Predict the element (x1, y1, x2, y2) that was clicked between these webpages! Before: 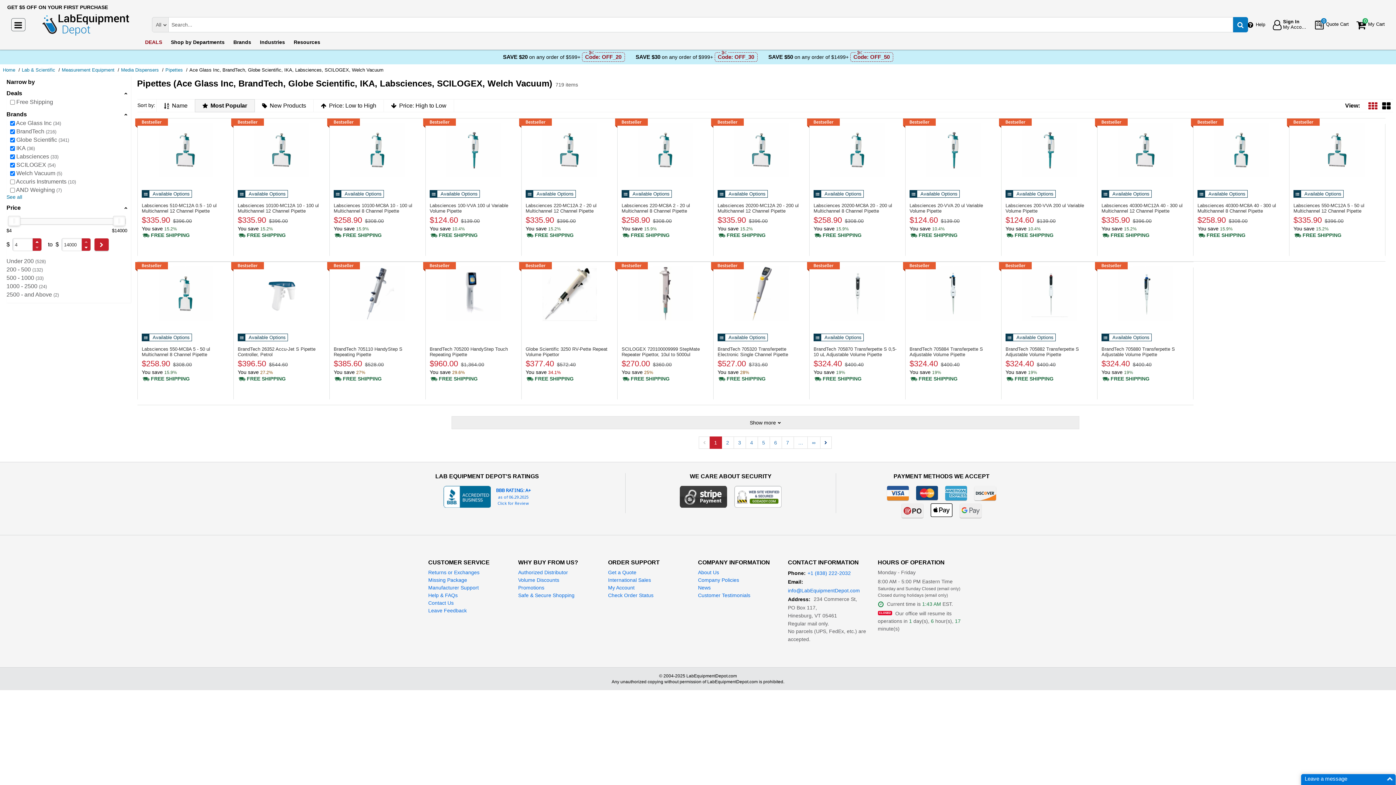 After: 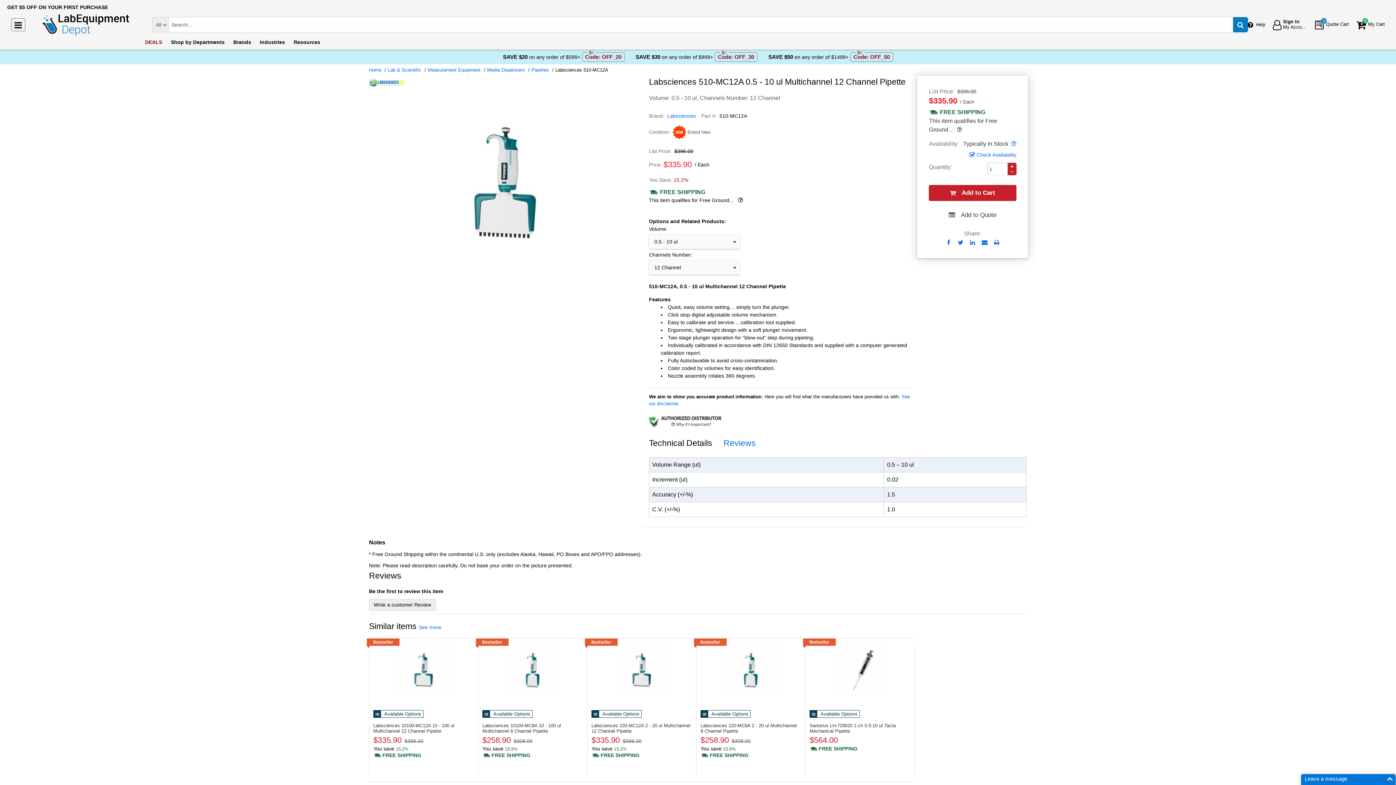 Action: label: 0.5 - 10 ul Multichannel 12 Channel Pipette bbox: (137, 122, 233, 177)